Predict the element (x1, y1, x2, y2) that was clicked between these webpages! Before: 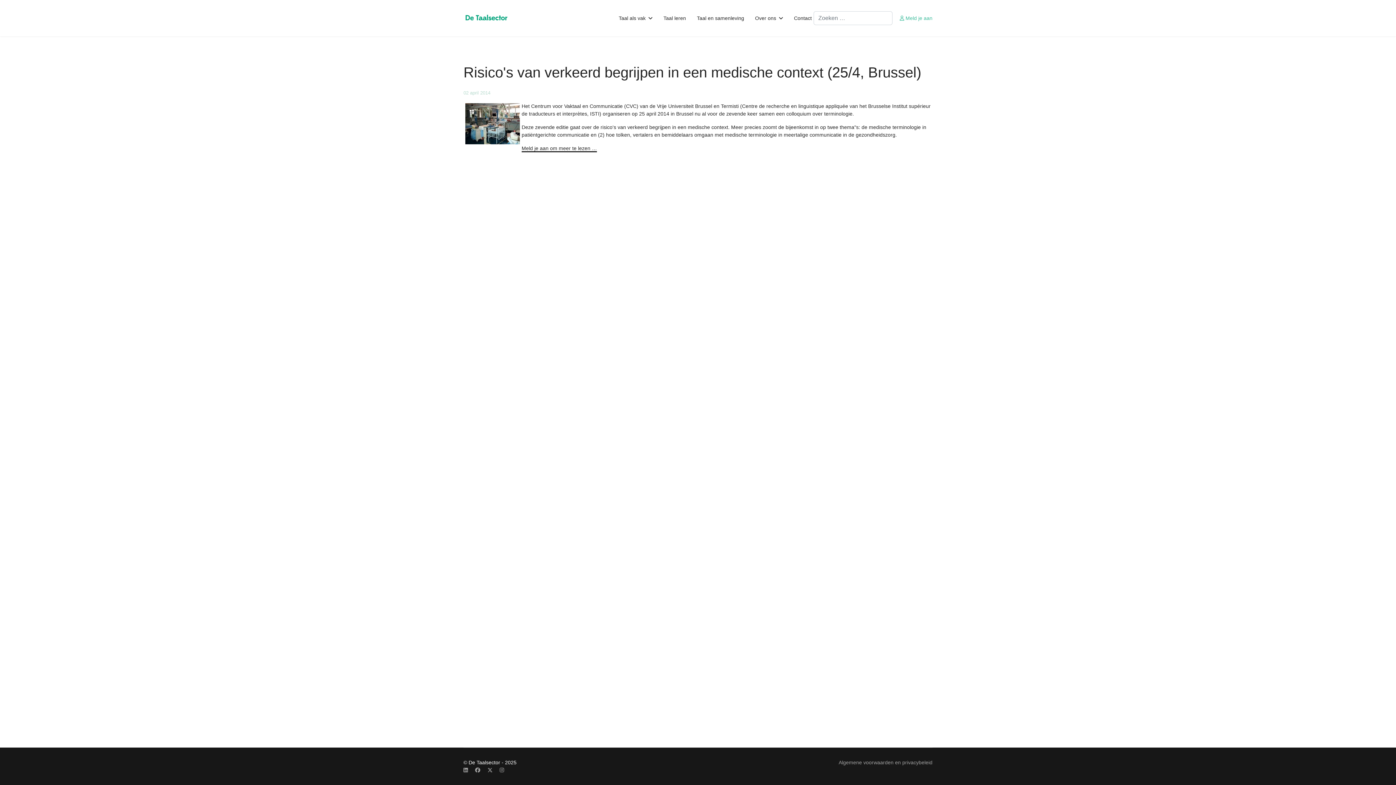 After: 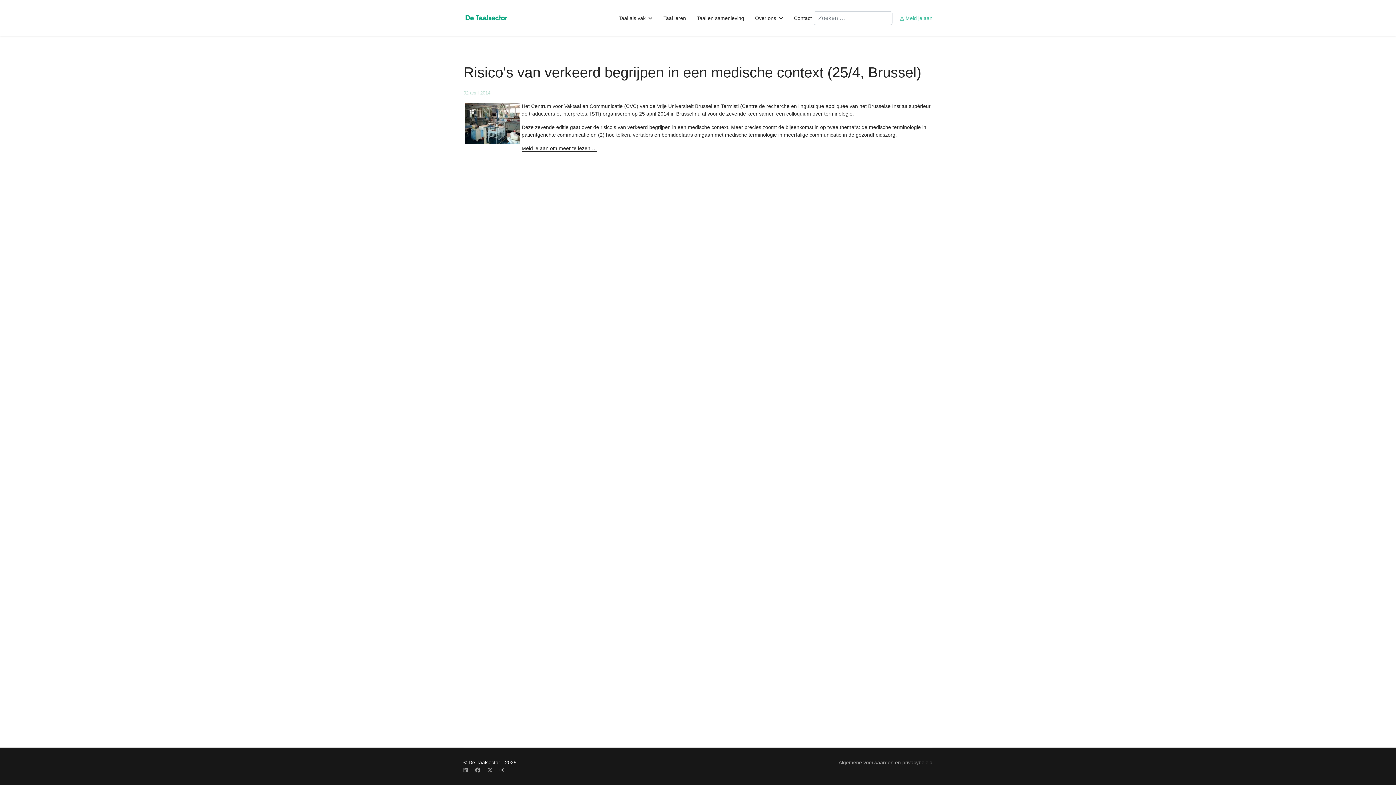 Action: bbox: (499, 767, 504, 773) label: Instagram